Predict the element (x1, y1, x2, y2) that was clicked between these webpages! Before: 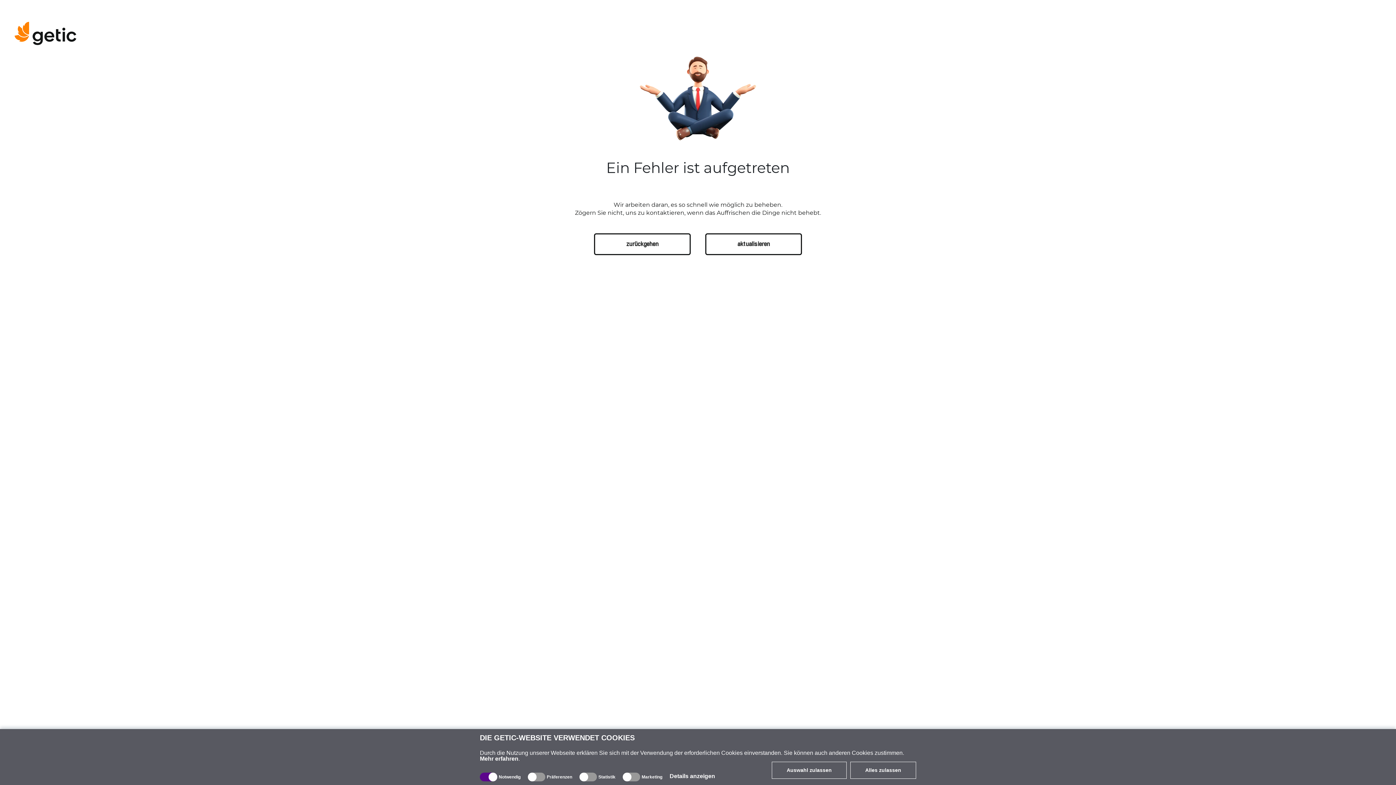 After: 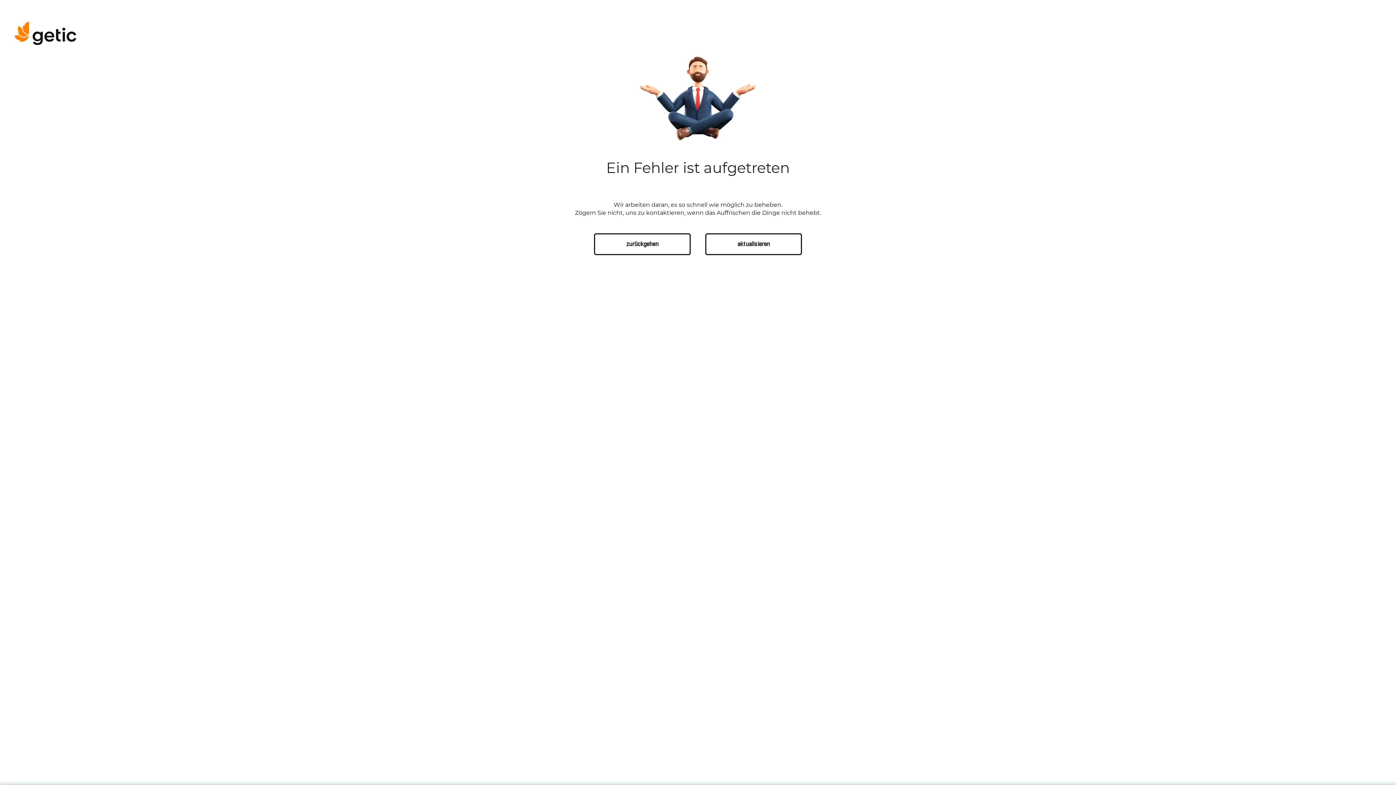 Action: bbox: (772, 762, 846, 779) label: Auswahl zulassen